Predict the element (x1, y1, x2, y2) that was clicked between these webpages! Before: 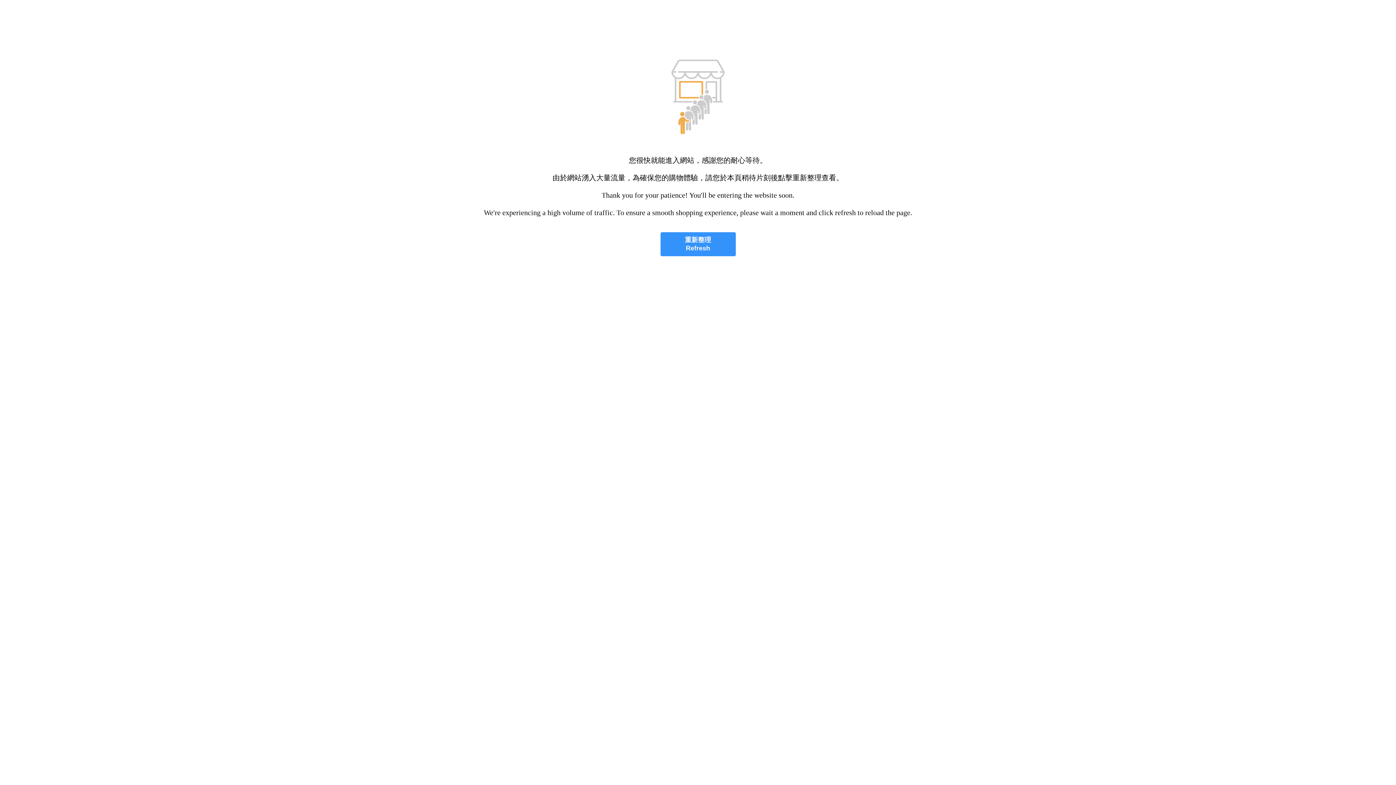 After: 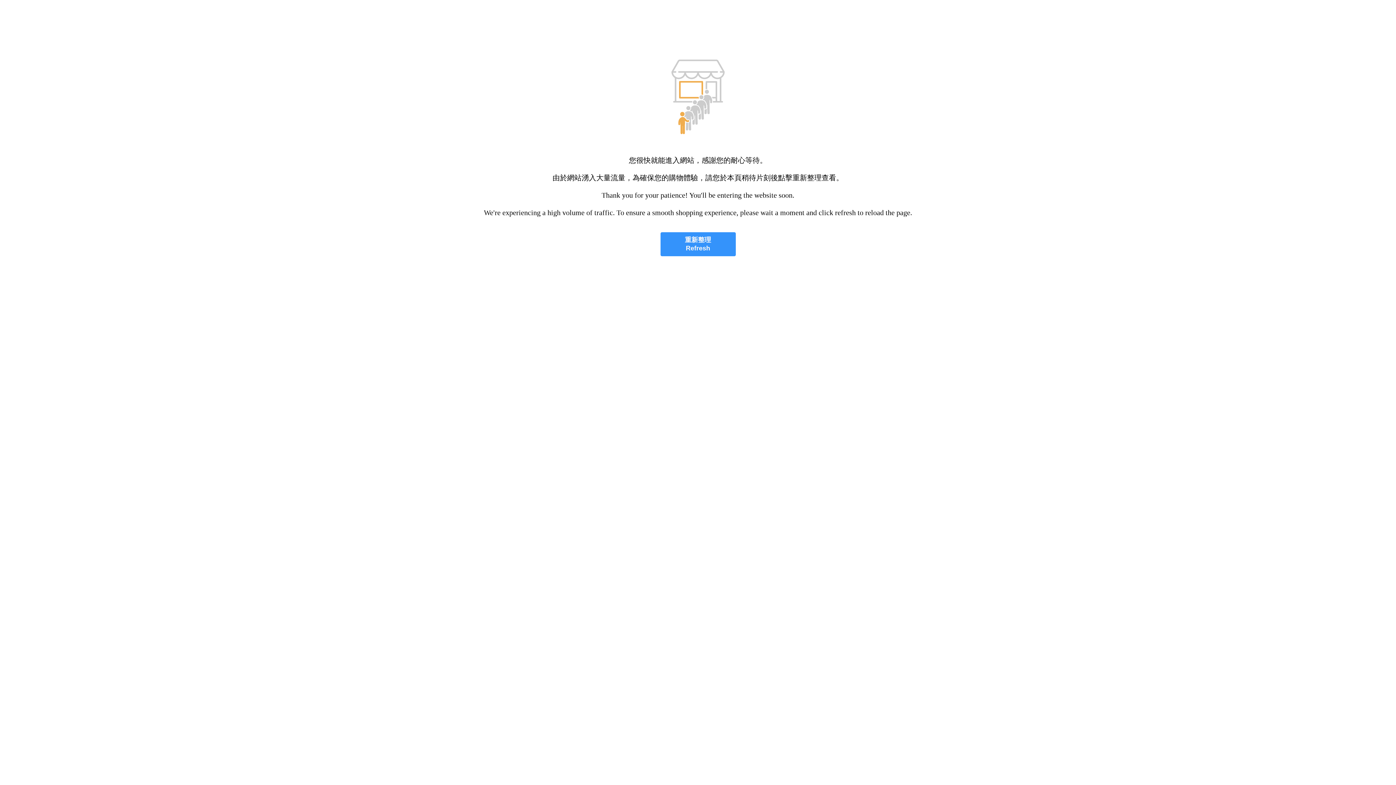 Action: bbox: (660, 232, 735, 256) label: 重新整理
Refresh